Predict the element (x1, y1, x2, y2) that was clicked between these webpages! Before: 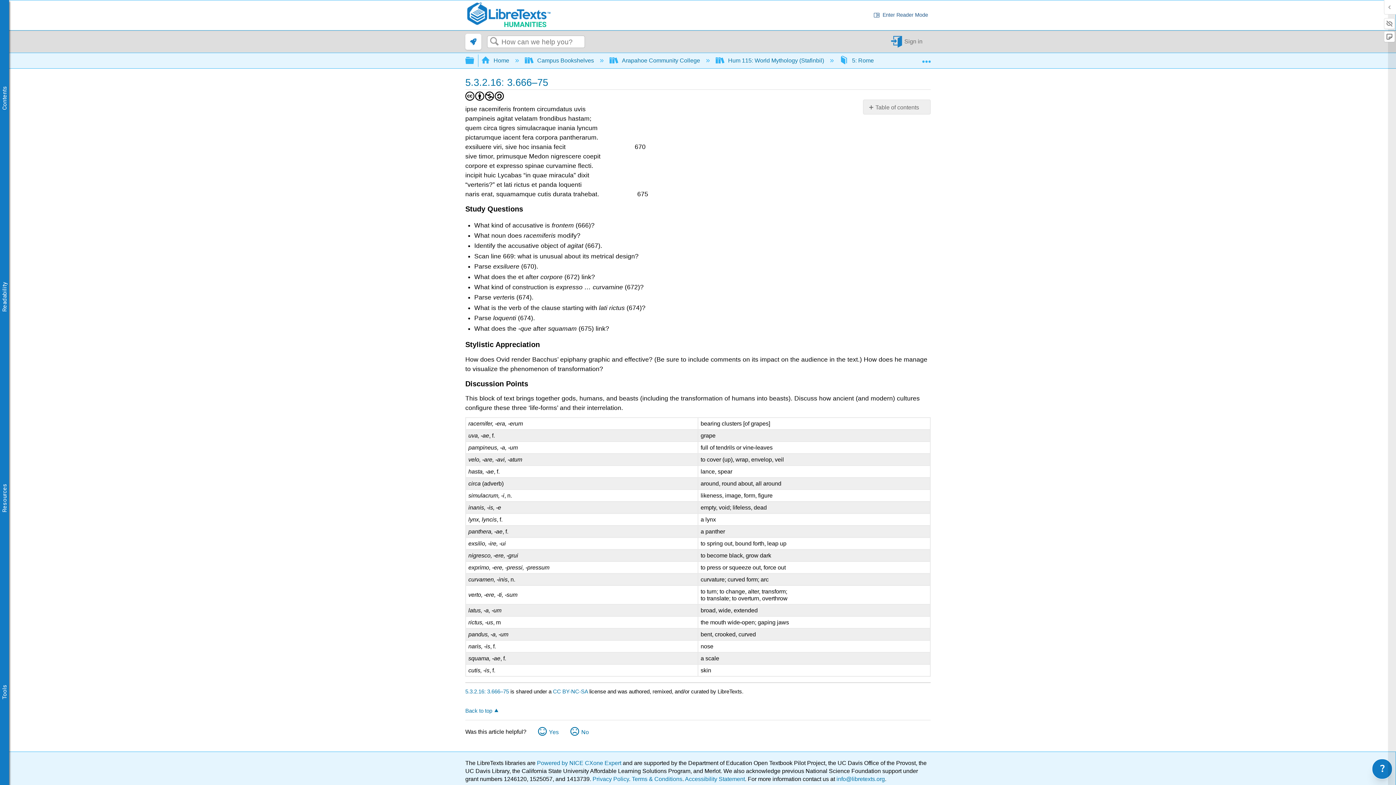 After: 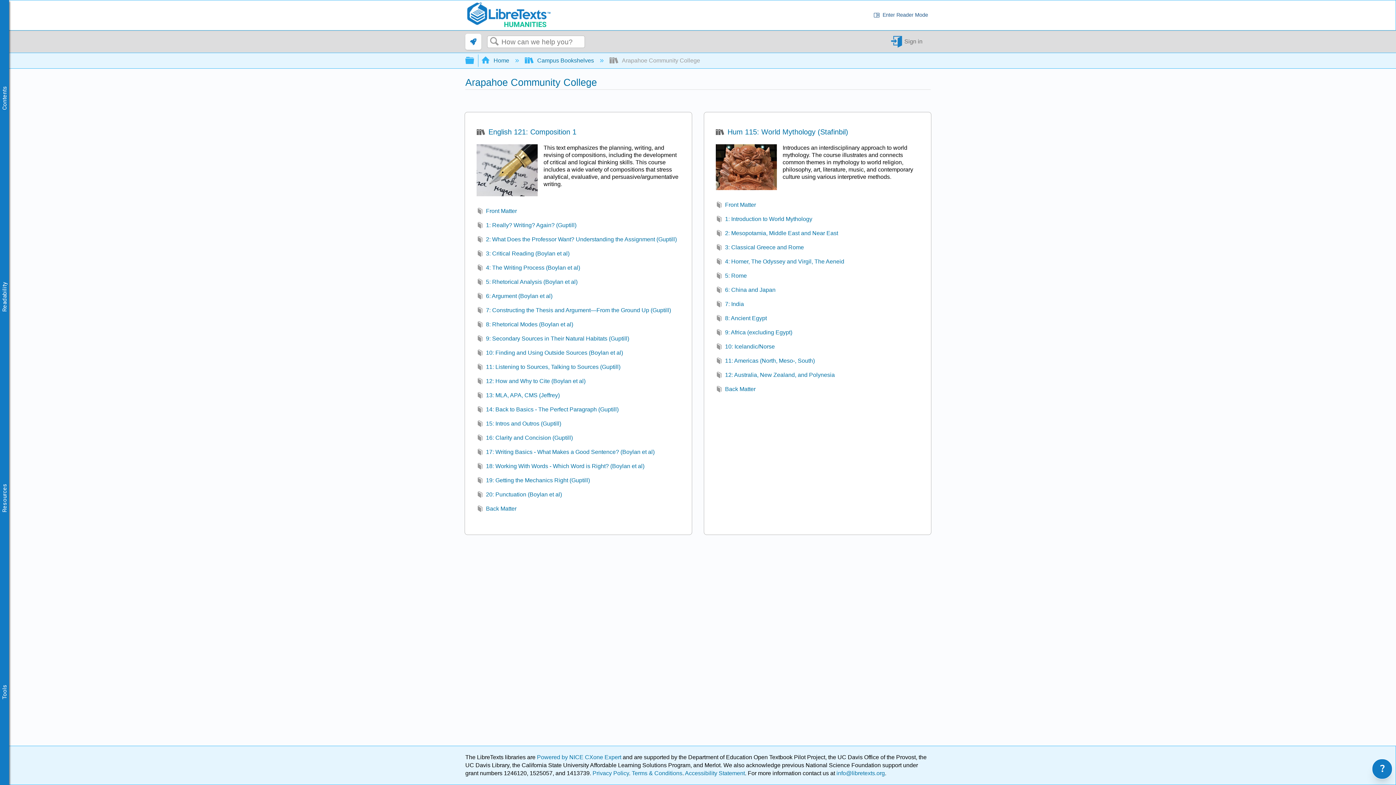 Action: label:  Arapahoe Community College  bbox: (609, 57, 701, 63)